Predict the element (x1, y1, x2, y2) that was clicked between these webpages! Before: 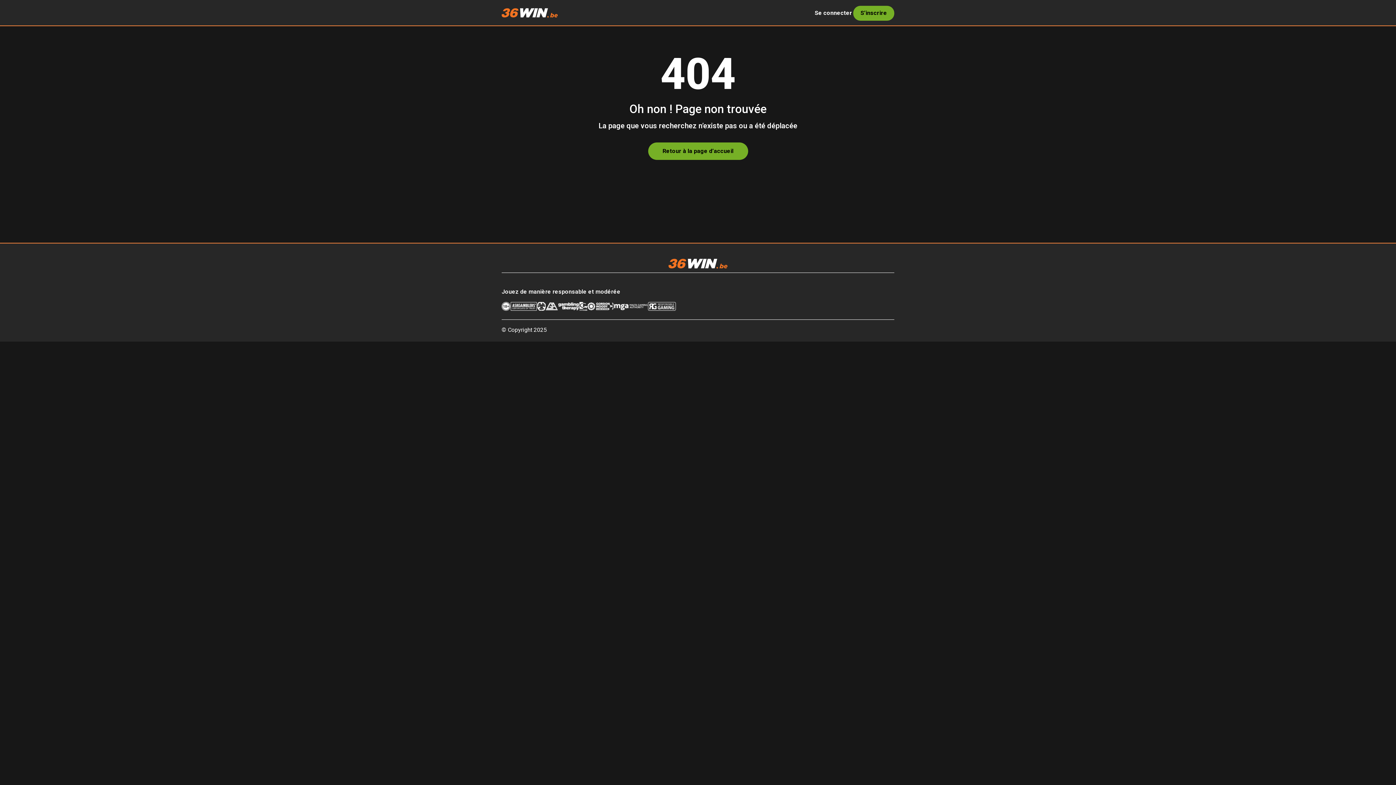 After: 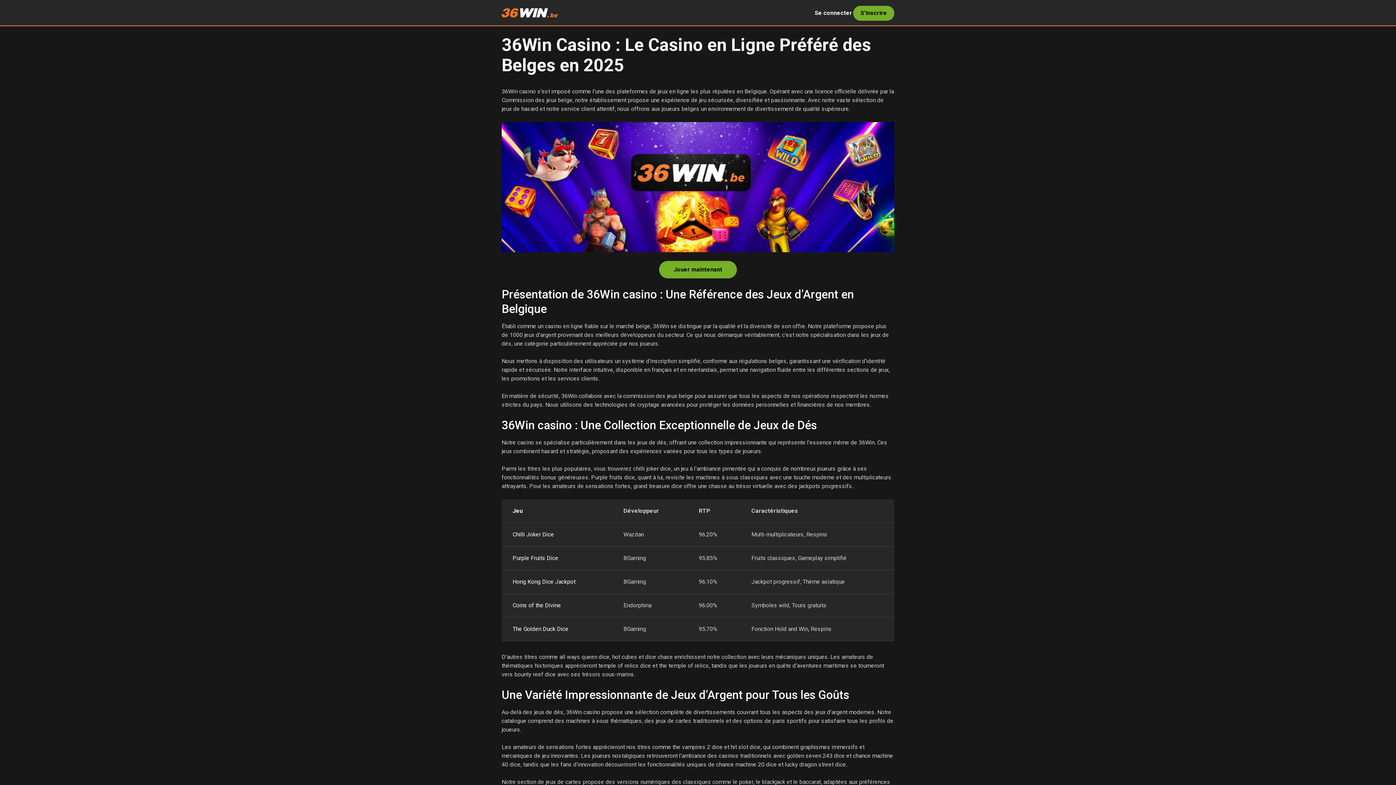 Action: bbox: (501, 3, 557, 22)